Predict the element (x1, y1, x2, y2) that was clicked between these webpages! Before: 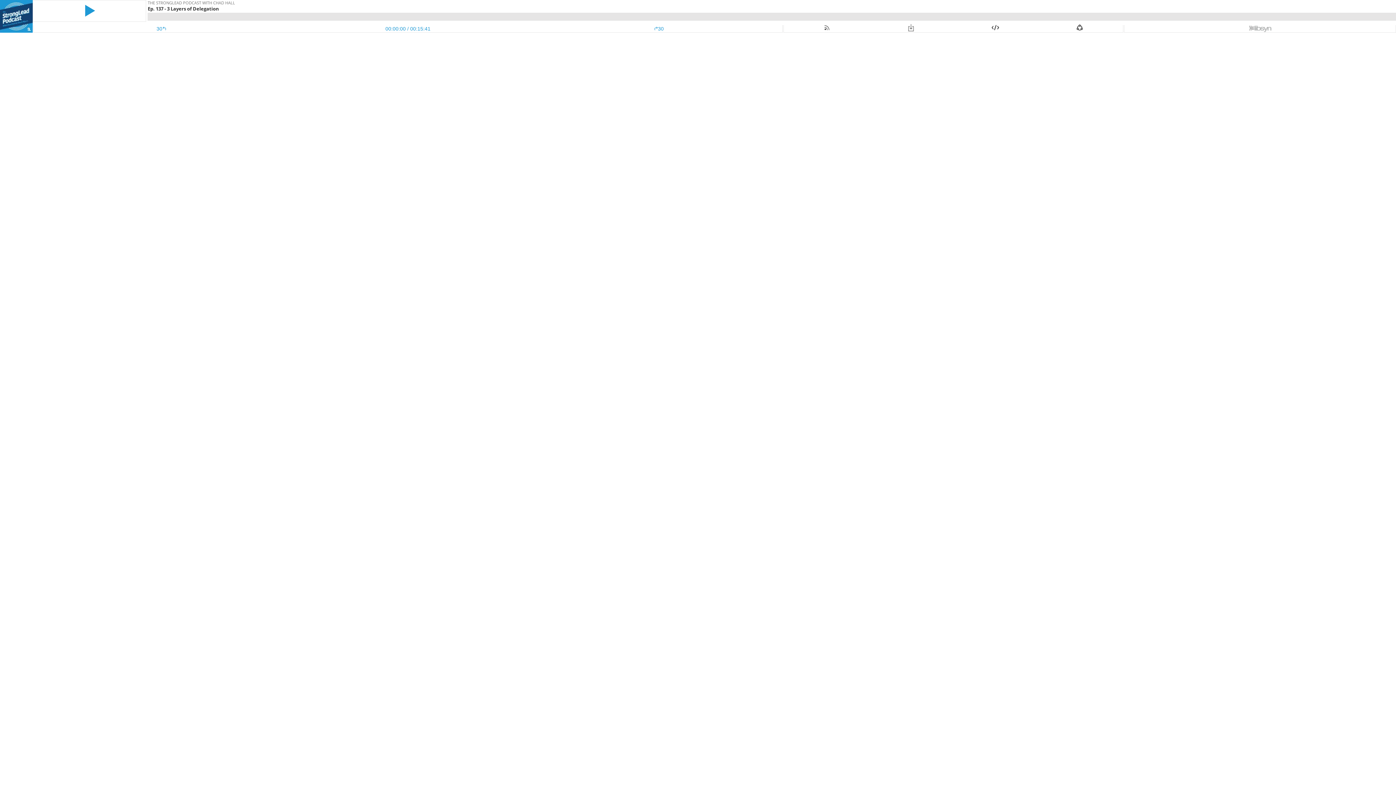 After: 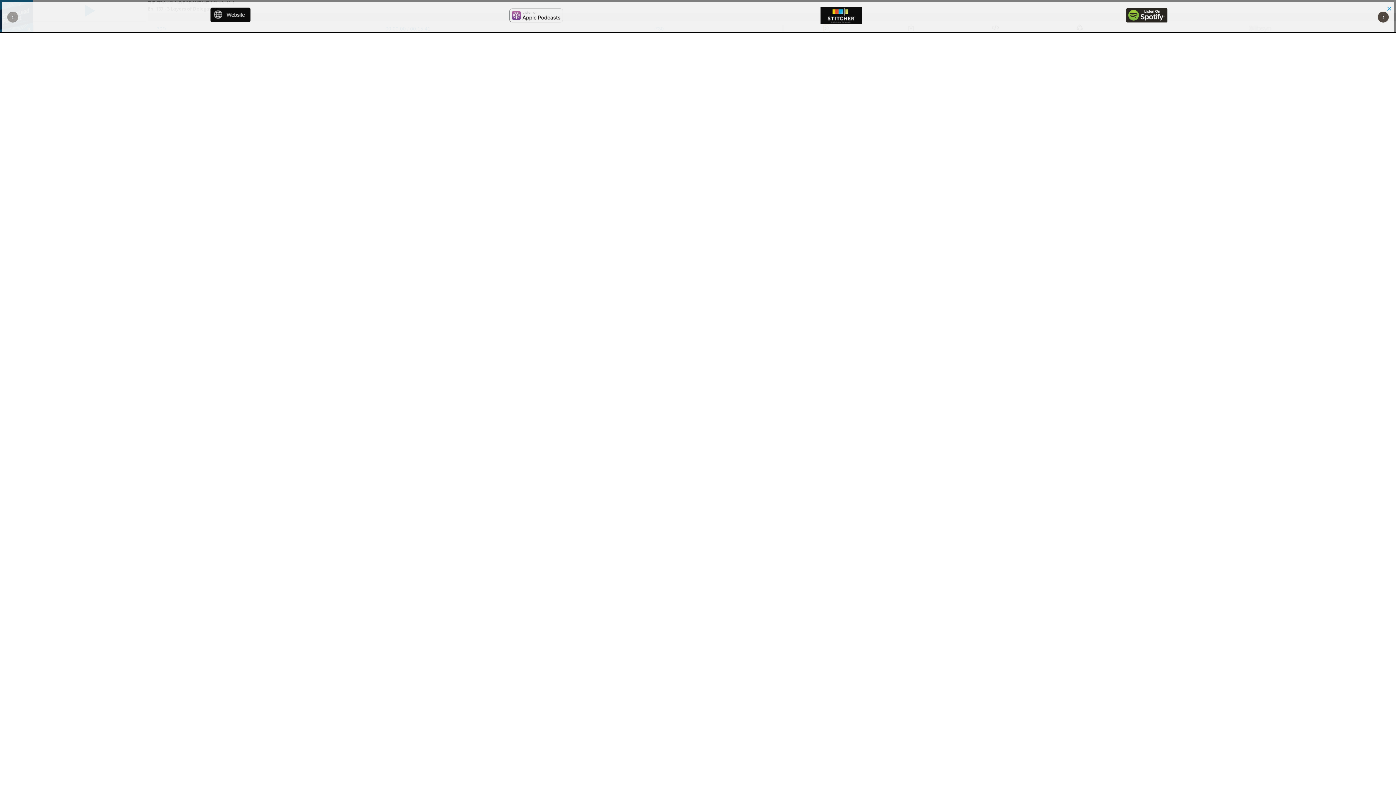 Action: bbox: (824, 25, 829, 31)